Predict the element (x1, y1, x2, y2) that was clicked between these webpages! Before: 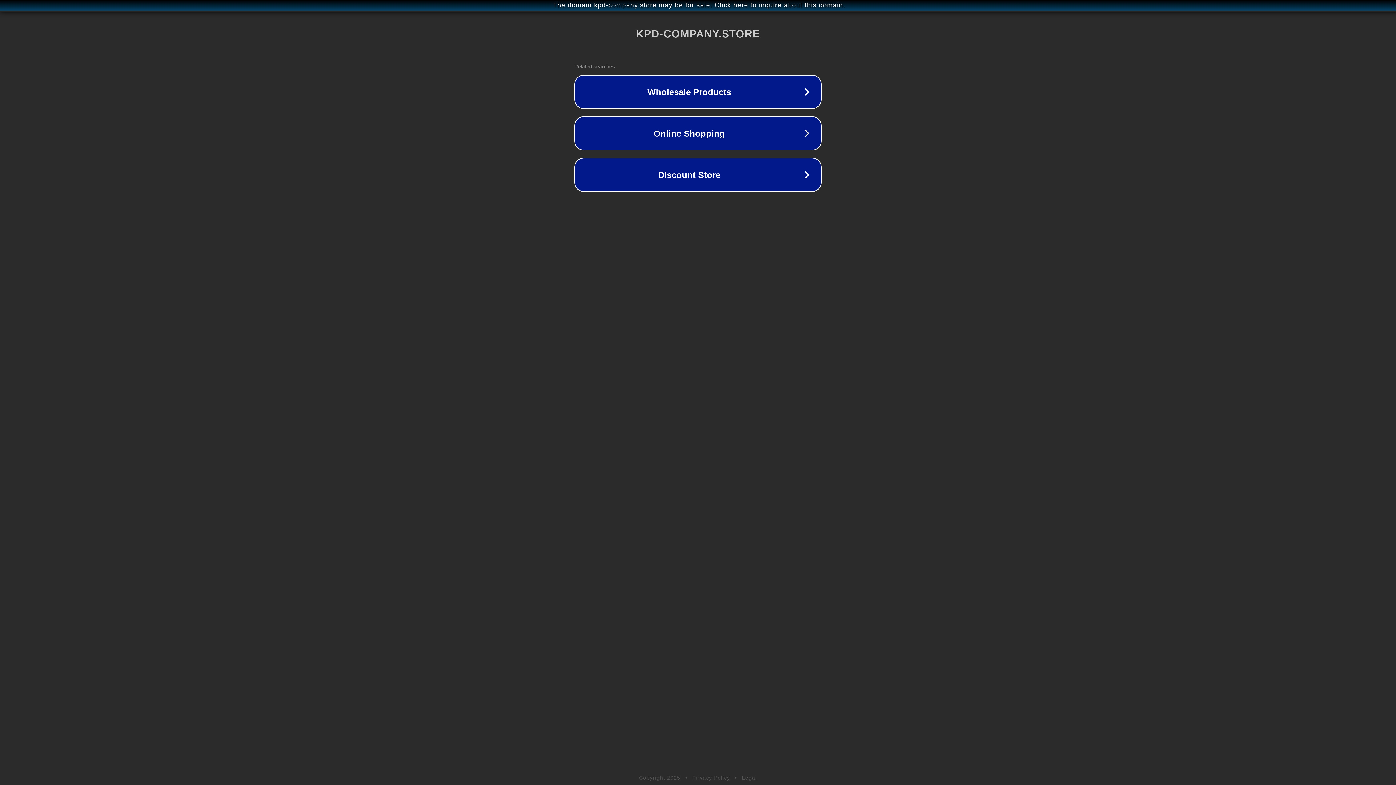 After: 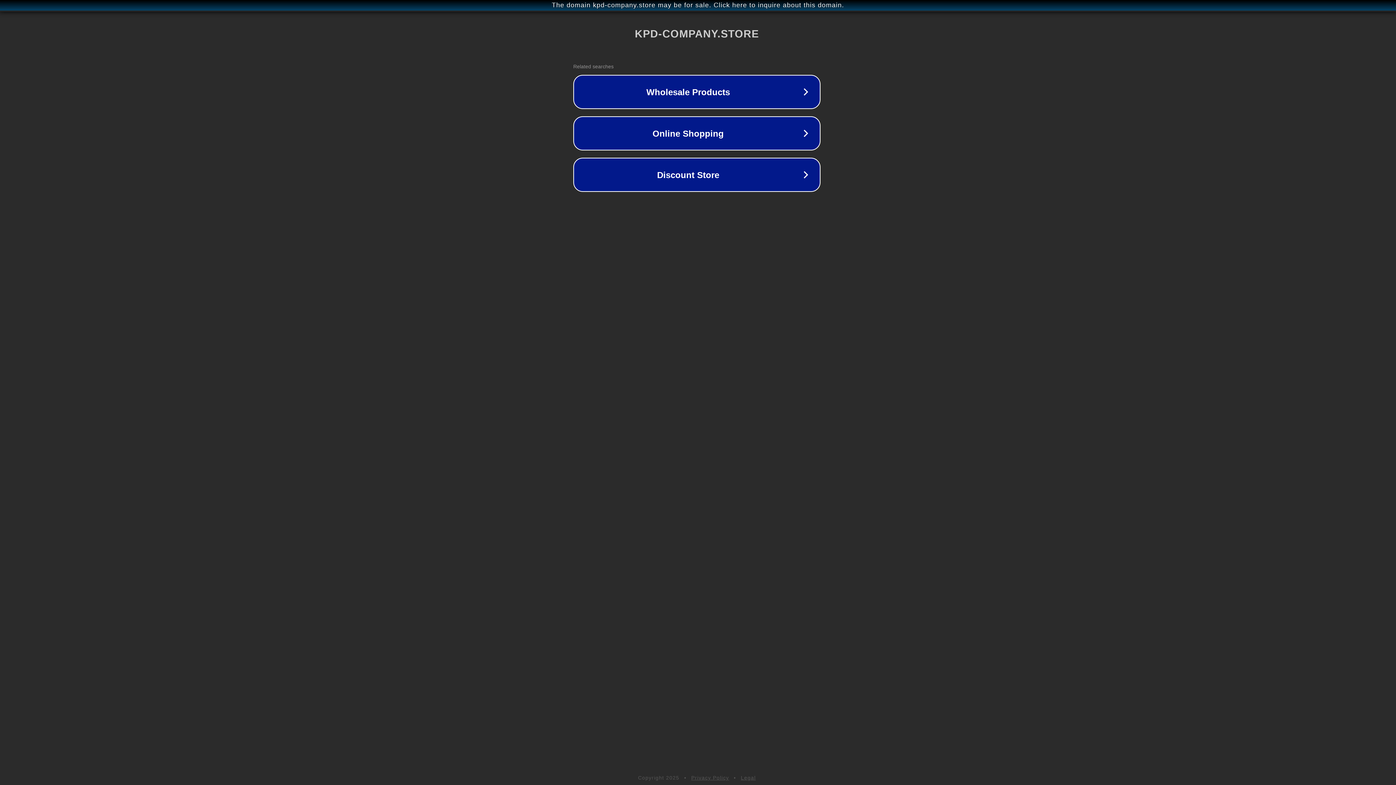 Action: bbox: (1, 1, 1397, 9) label: The domain kpd-company.store may be for sale. Click here to inquire about this domain.